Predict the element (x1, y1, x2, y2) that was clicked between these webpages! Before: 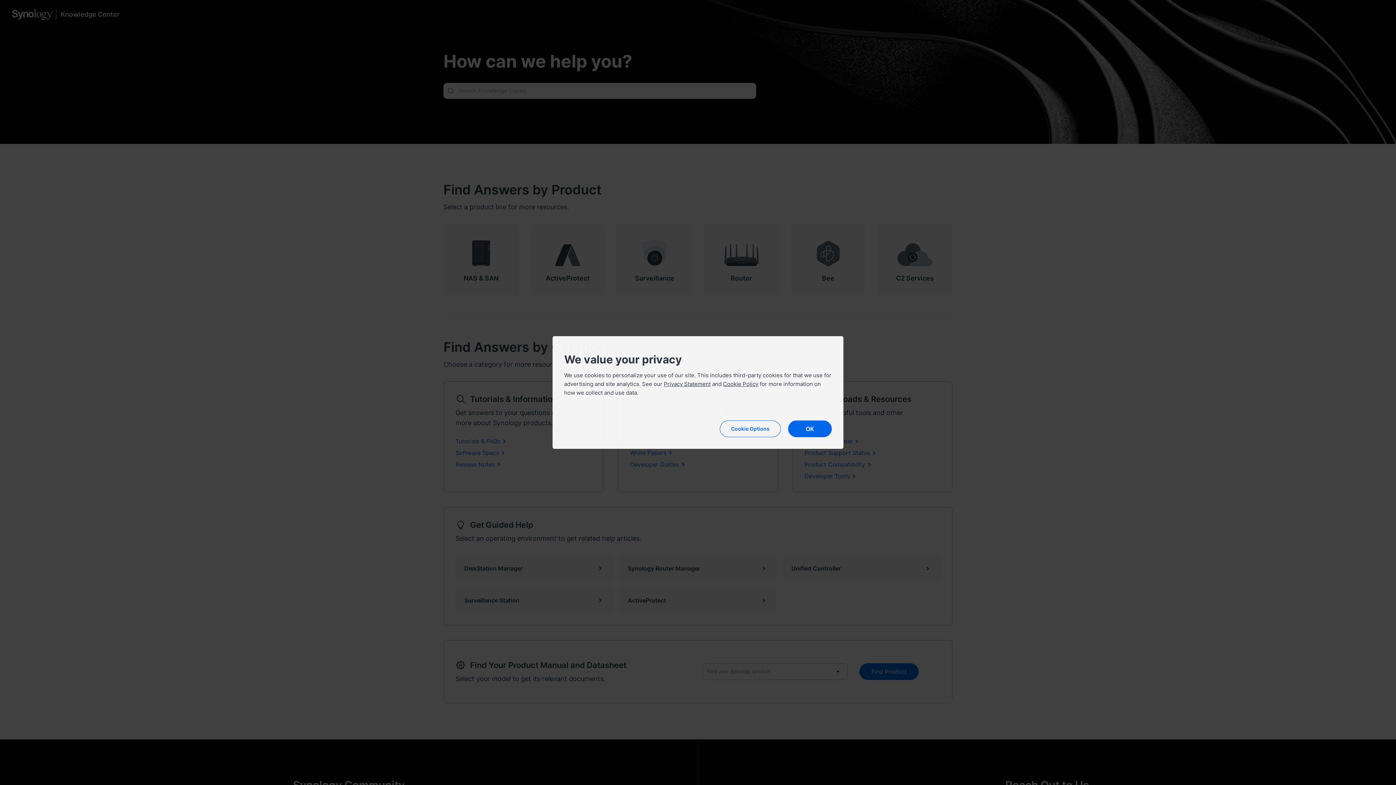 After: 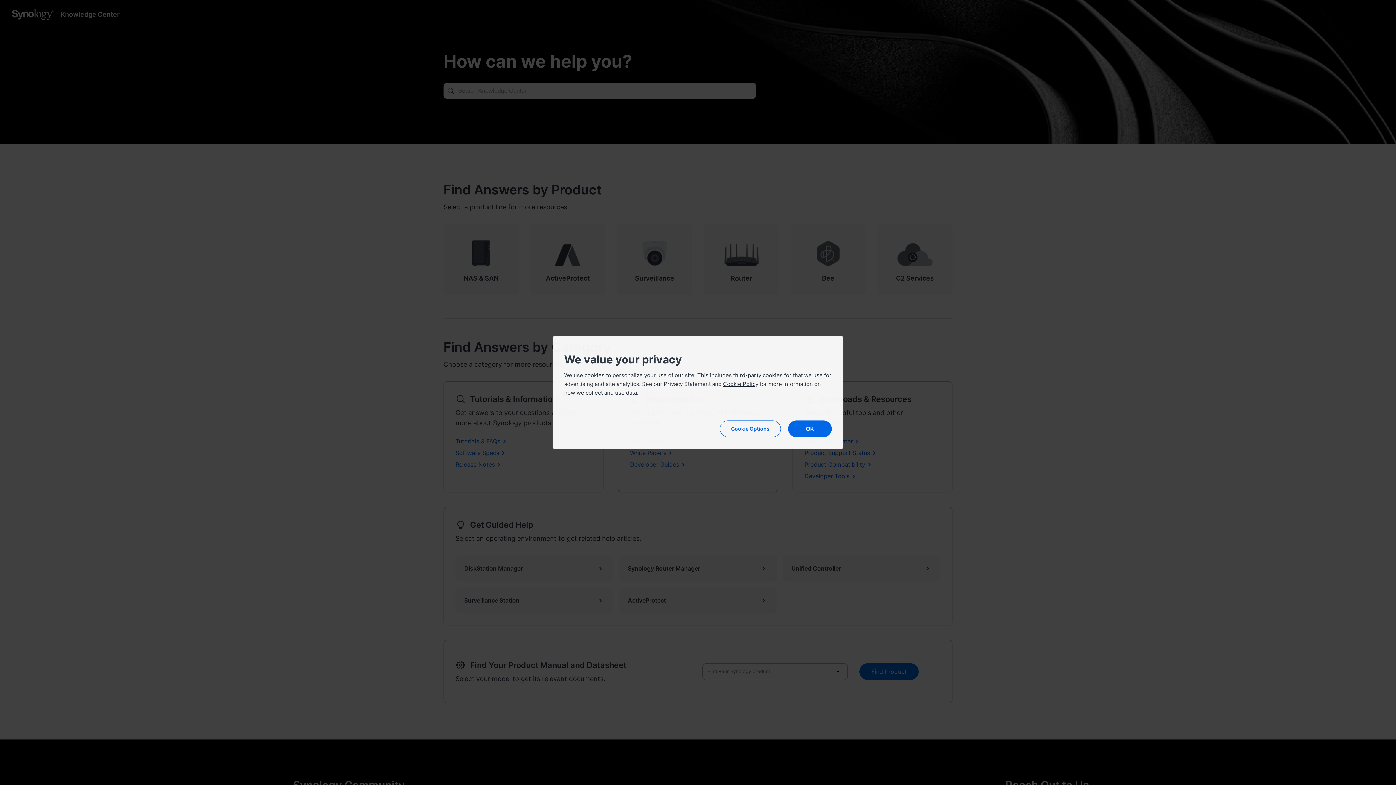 Action: label: Privacy Statement bbox: (664, 380, 710, 387)